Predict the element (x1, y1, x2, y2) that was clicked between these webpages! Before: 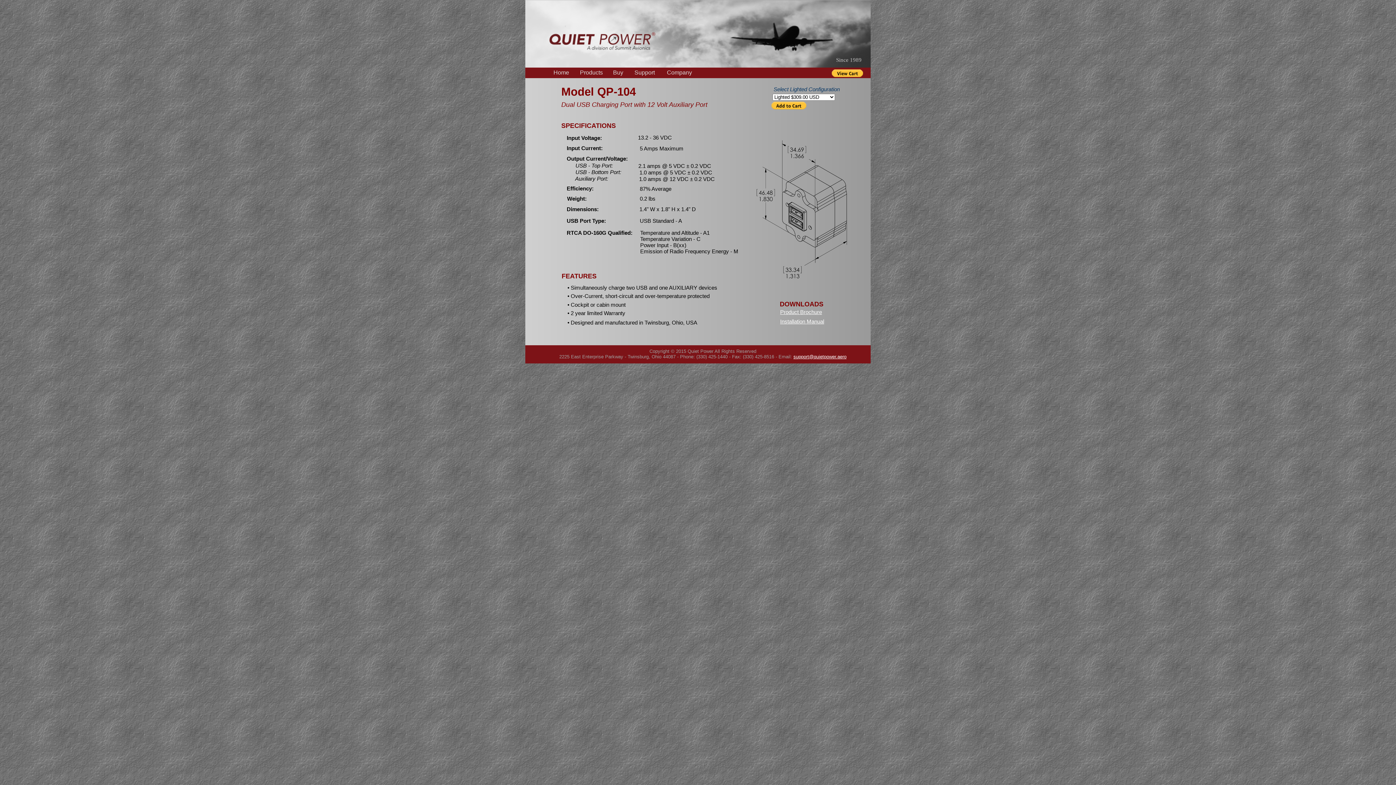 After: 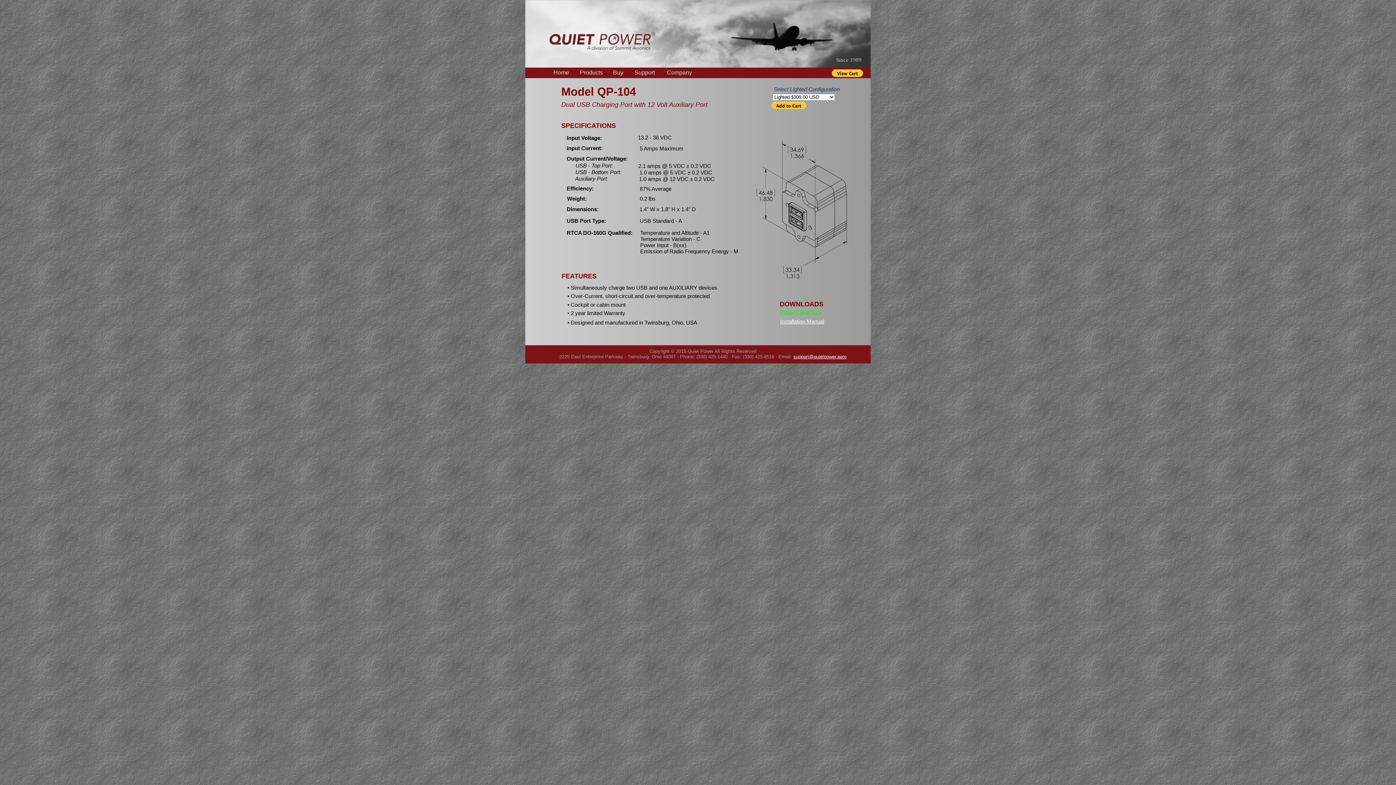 Action: bbox: (780, 309, 822, 315) label: Product Brochure
